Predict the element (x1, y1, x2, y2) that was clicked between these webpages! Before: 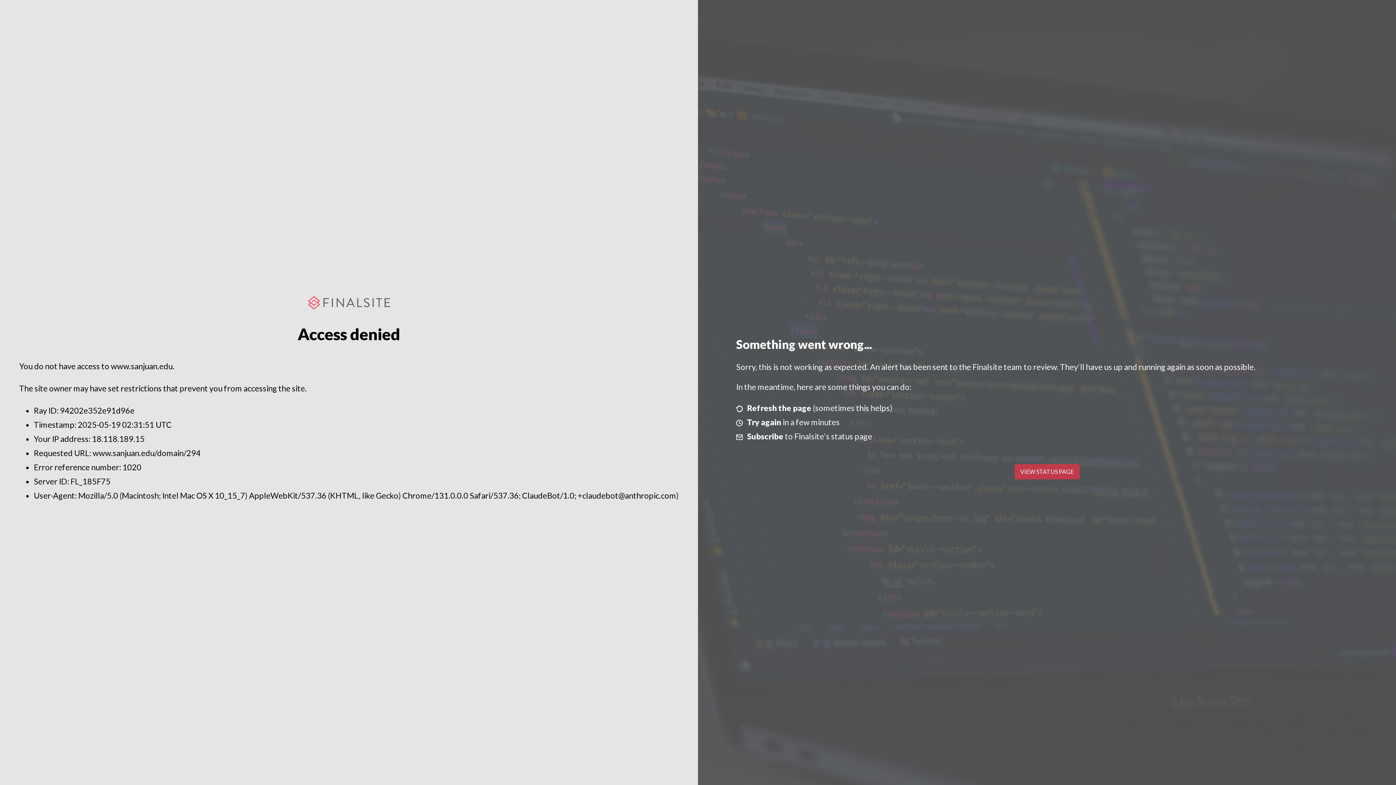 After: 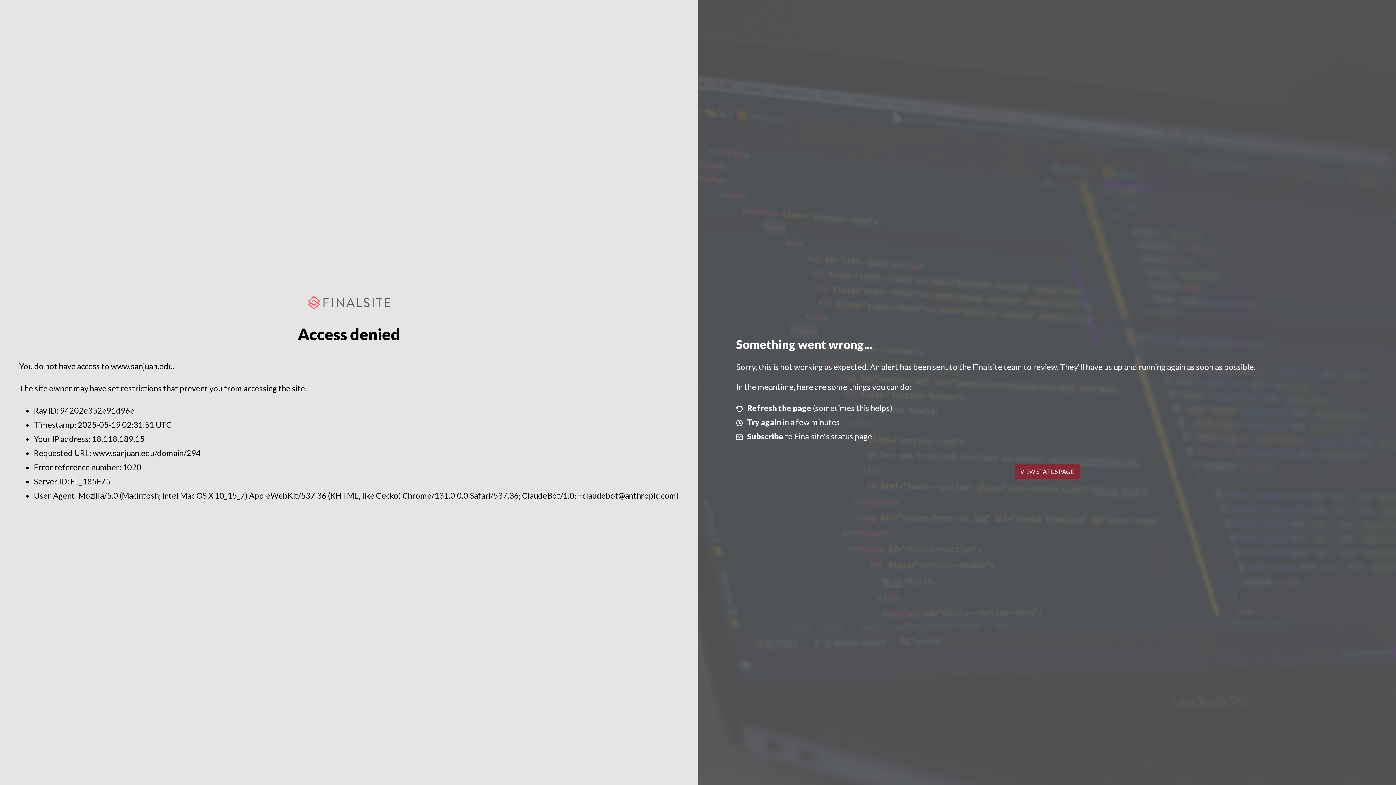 Action: label: VIEW STATUS PAGE bbox: (1014, 464, 1079, 479)